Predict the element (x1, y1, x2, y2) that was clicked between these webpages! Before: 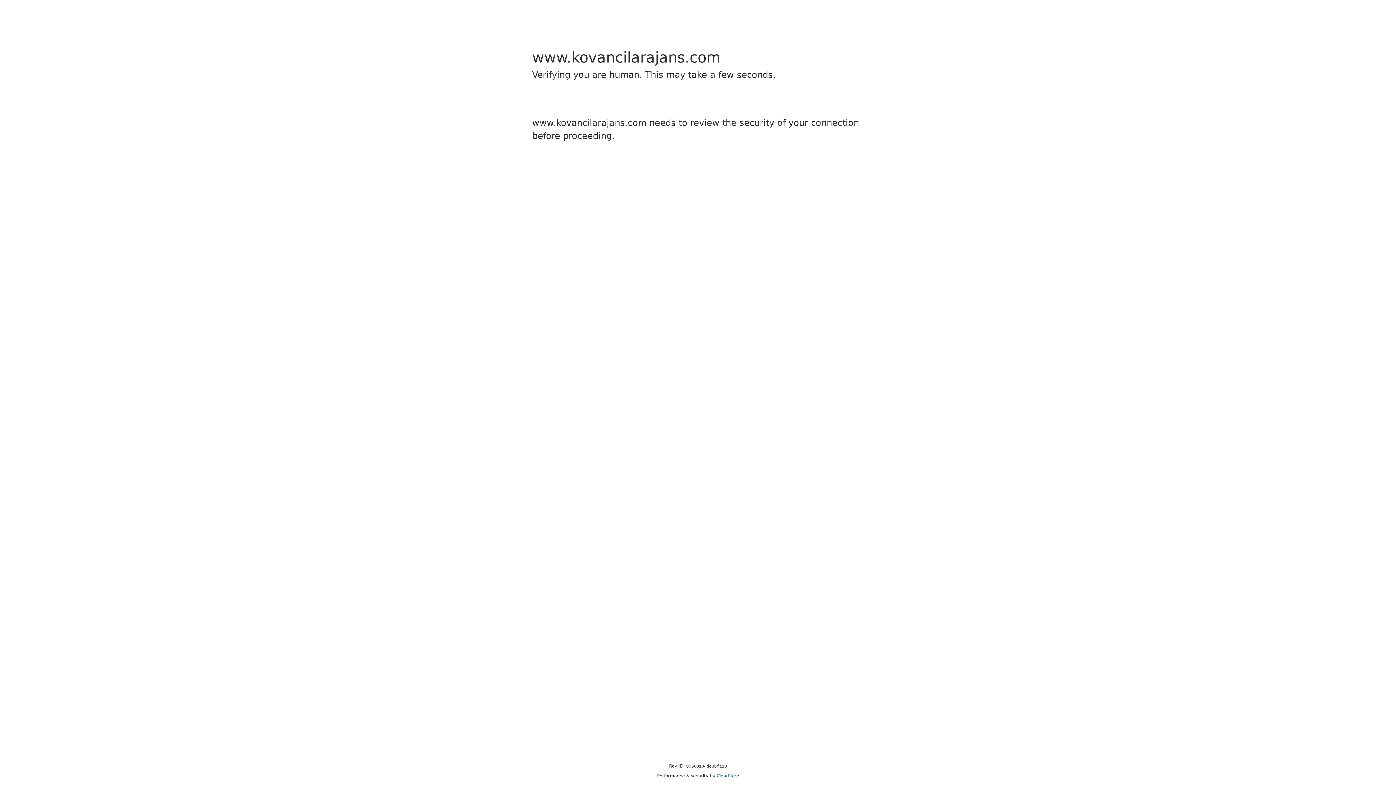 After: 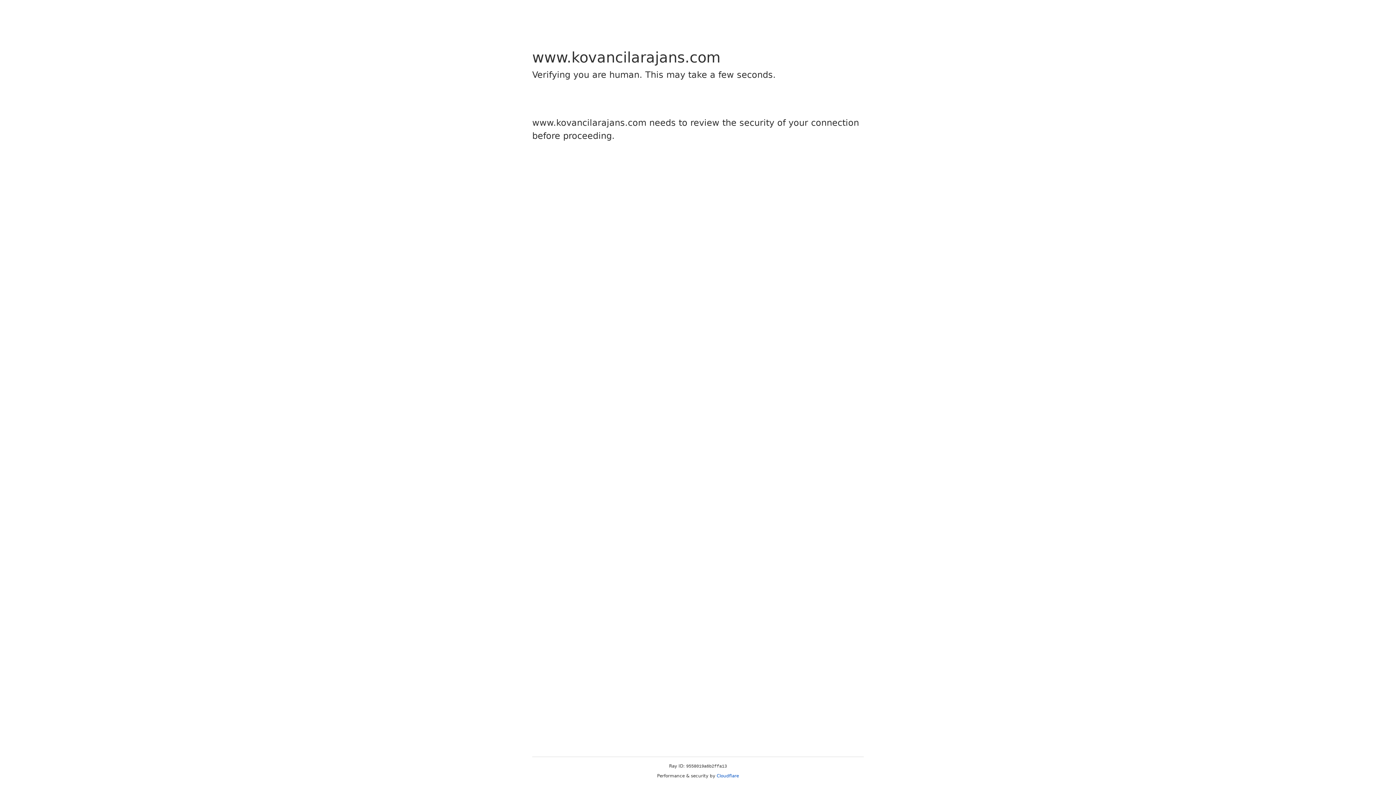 Action: bbox: (716, 773, 739, 778) label: Cloudflare